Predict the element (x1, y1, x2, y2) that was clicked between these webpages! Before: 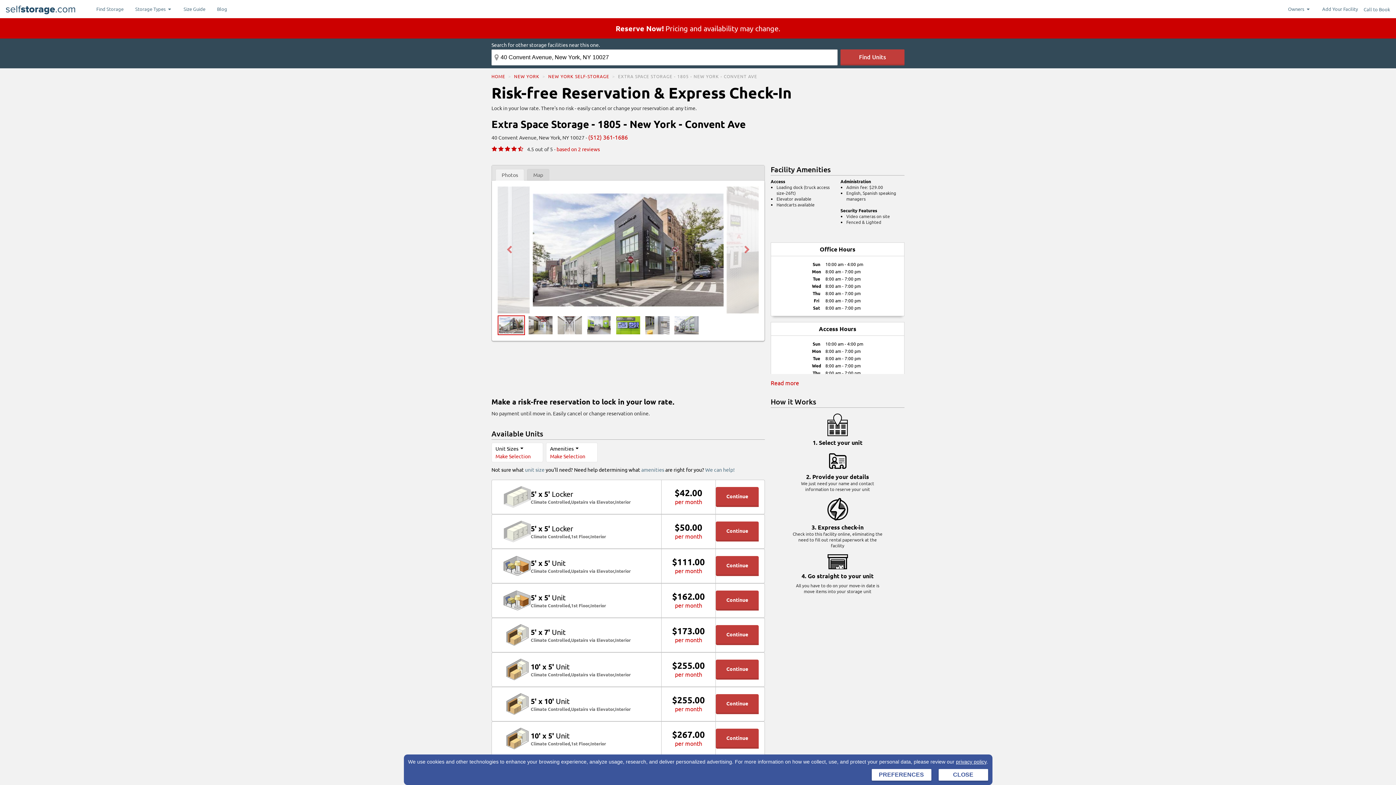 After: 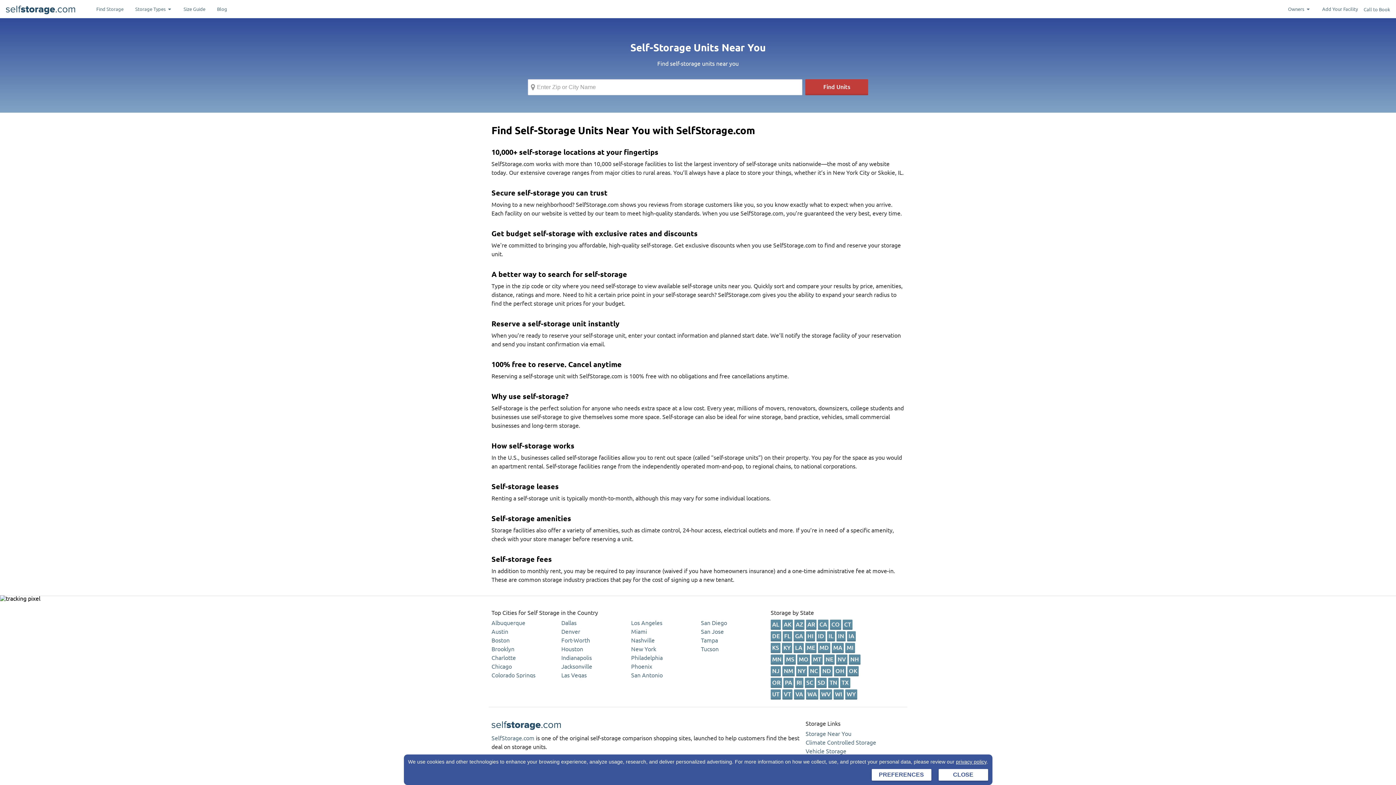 Action: label: Find Storage bbox: (90, 0, 129, 18)